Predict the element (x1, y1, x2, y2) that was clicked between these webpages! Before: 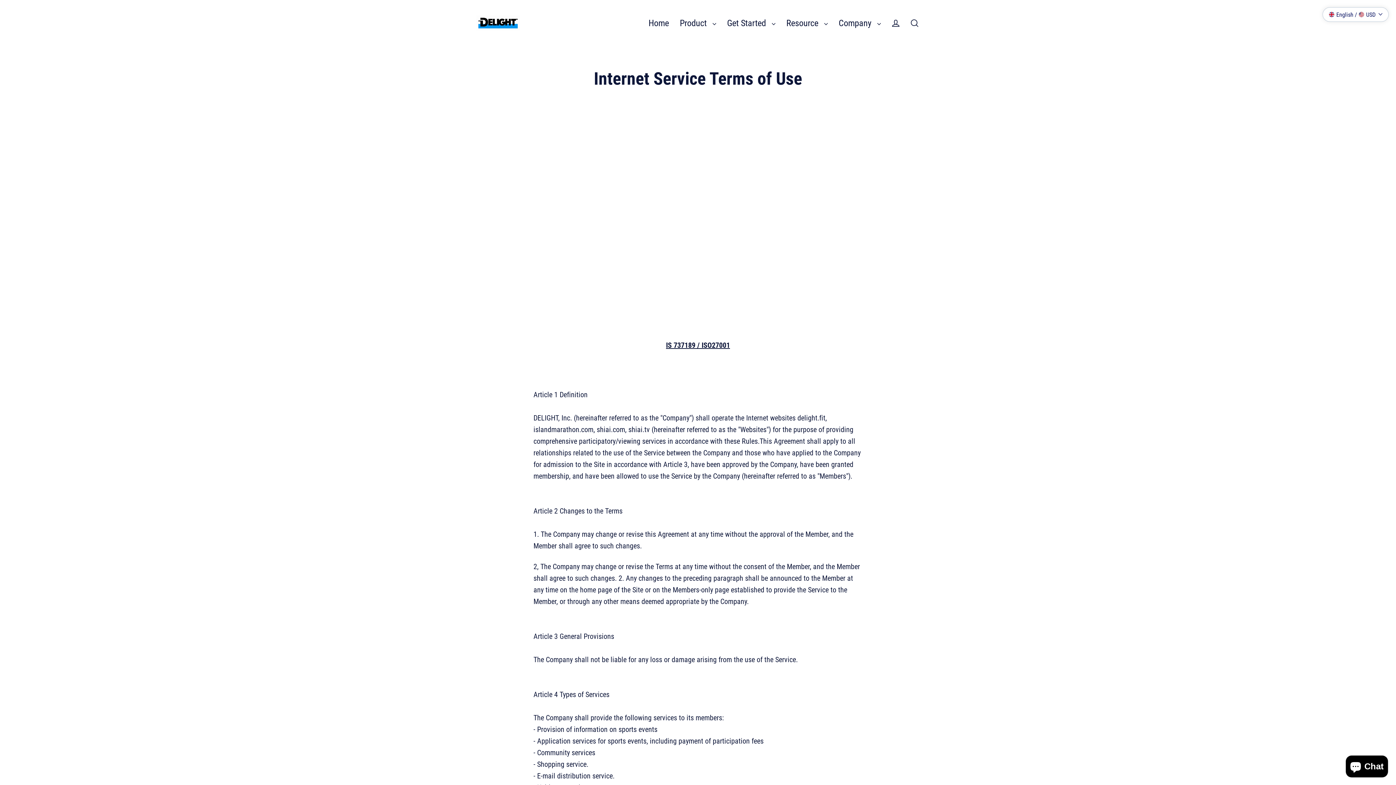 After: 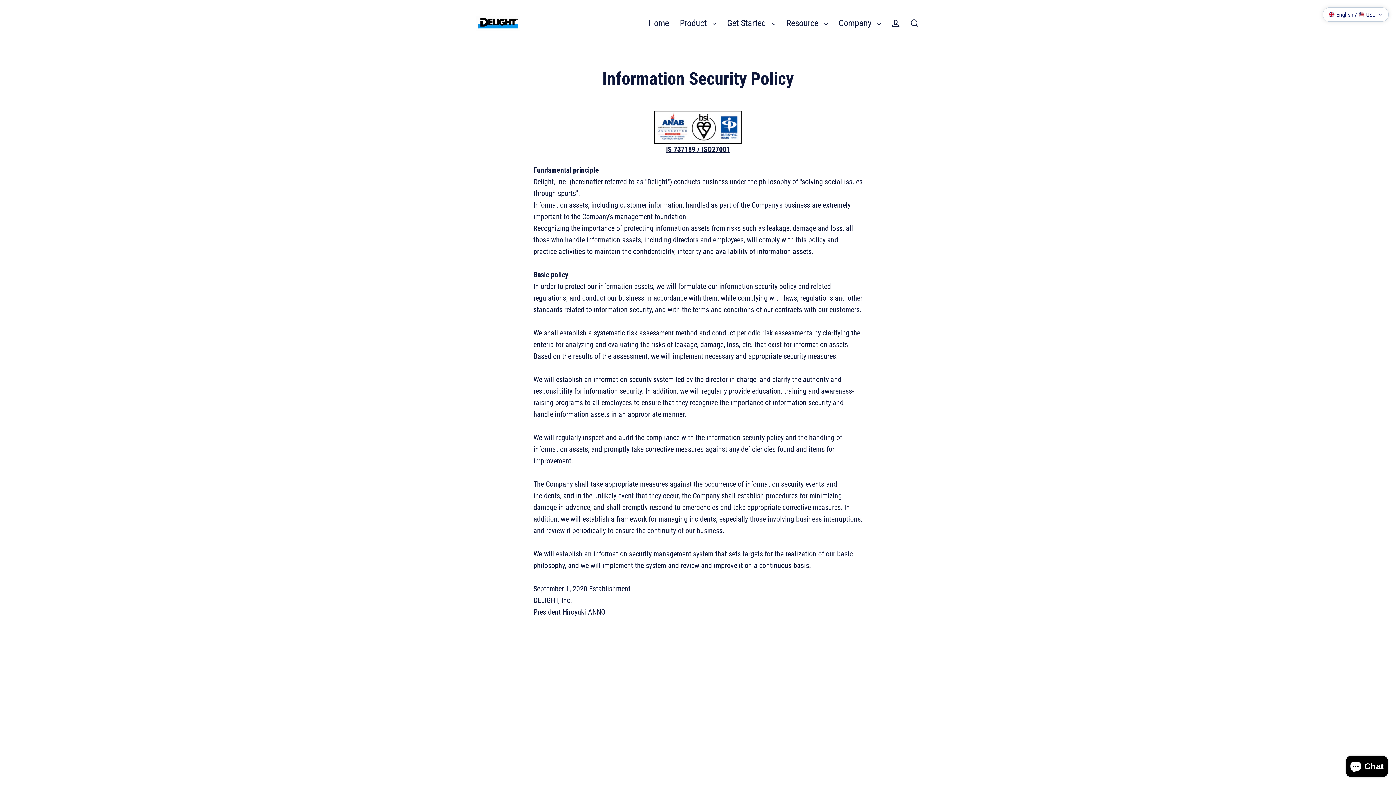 Action: label: IS 737189 / ISO27001

 bbox: (662, 341, 734, 349)